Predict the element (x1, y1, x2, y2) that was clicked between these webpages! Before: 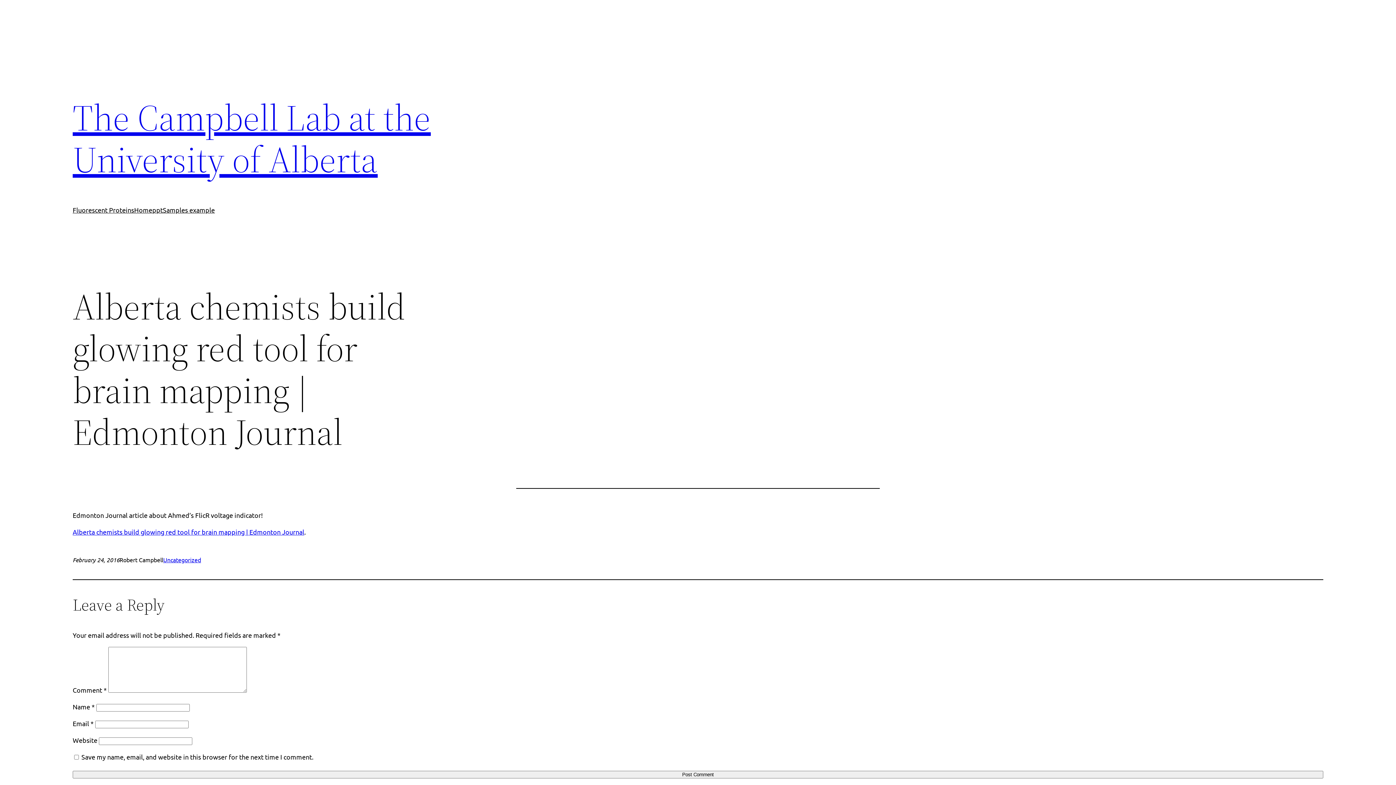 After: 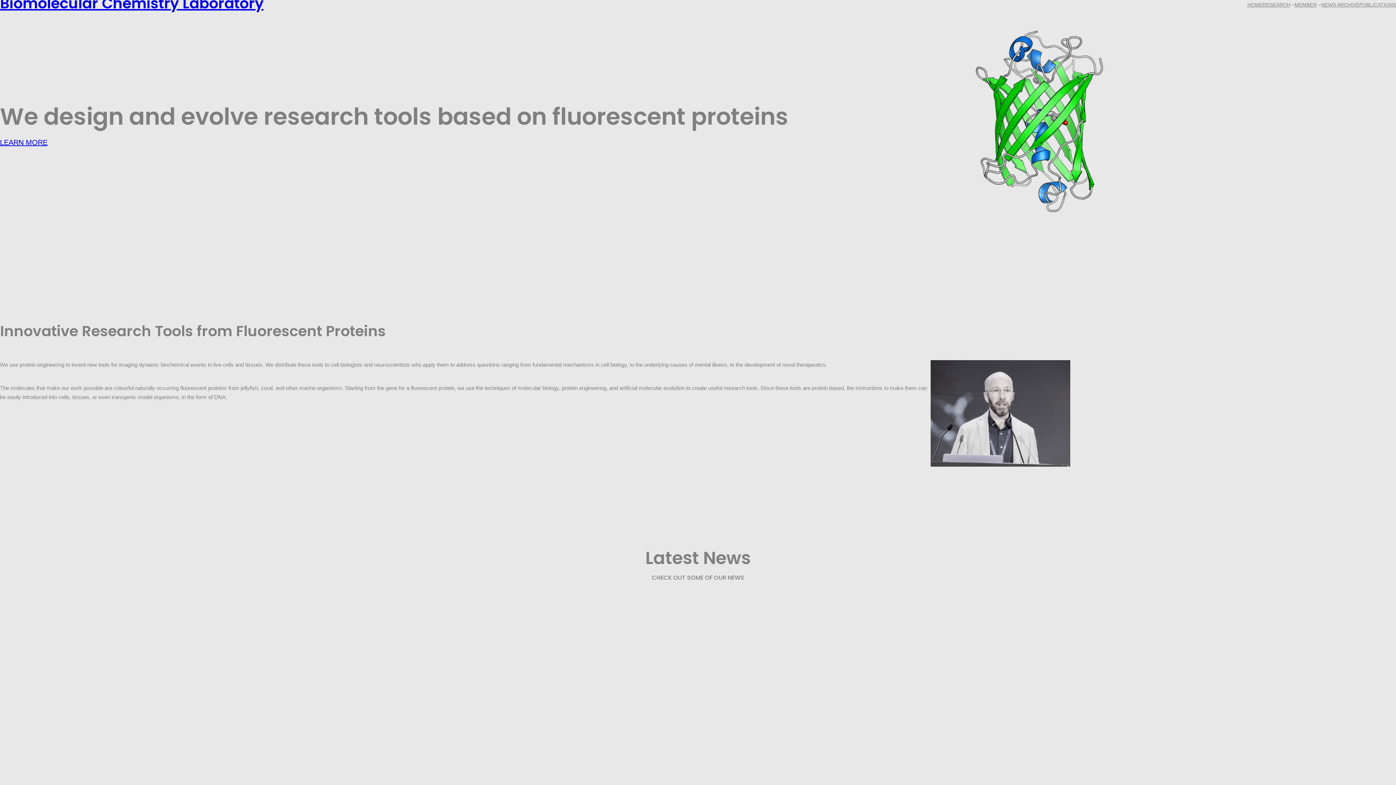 Action: bbox: (72, 92, 430, 184) label: The Campbell Lab at the University of Alberta